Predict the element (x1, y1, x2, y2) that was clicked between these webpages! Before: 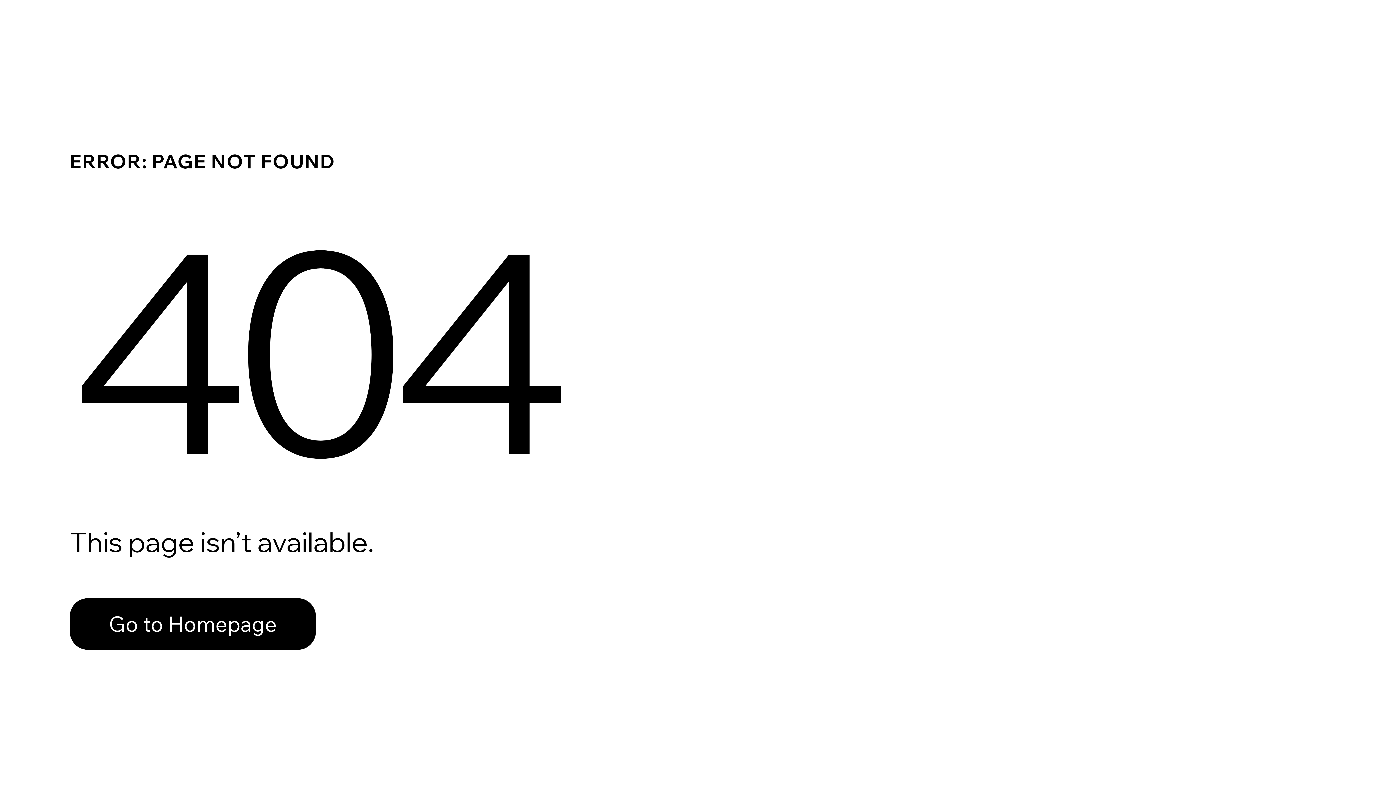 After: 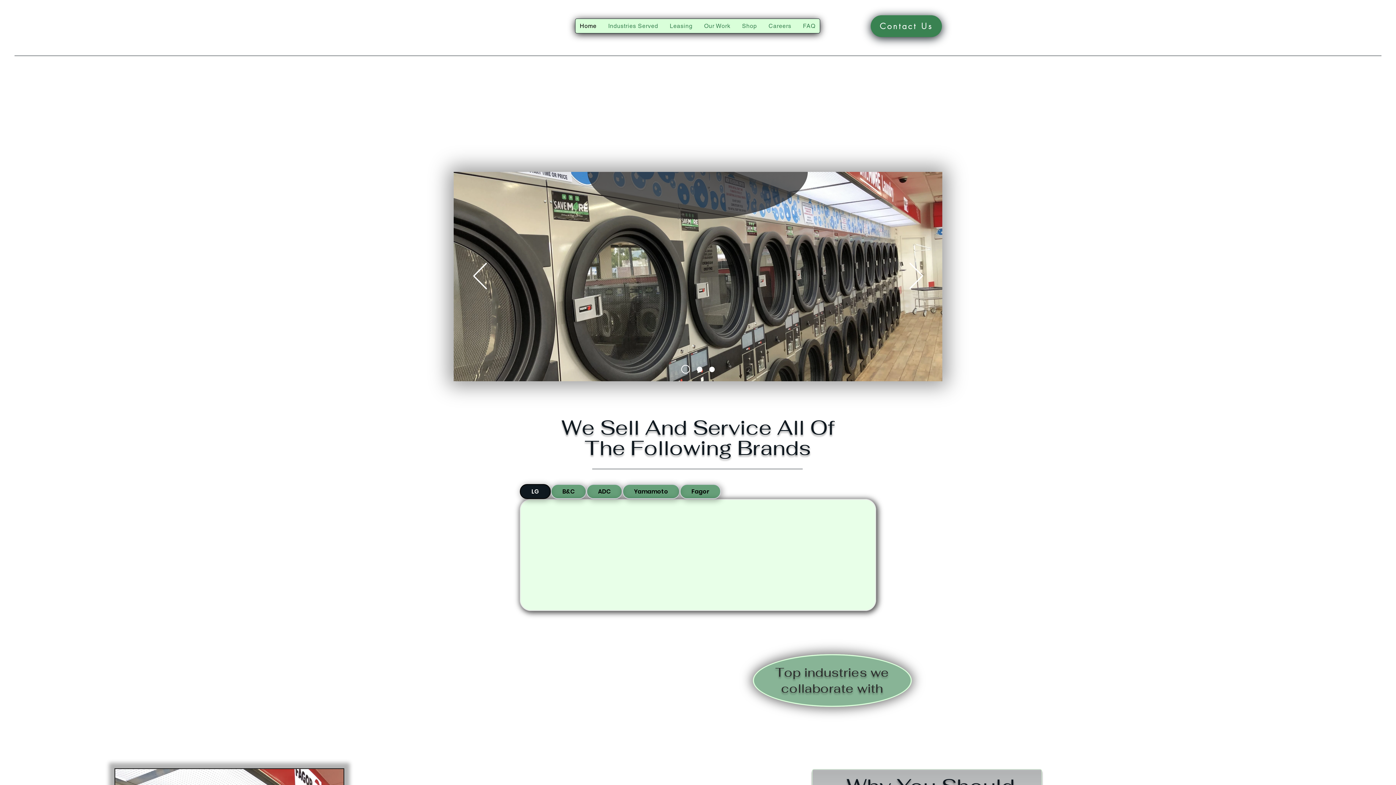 Action: bbox: (69, 582, 768, 659) label: Go to Homepage